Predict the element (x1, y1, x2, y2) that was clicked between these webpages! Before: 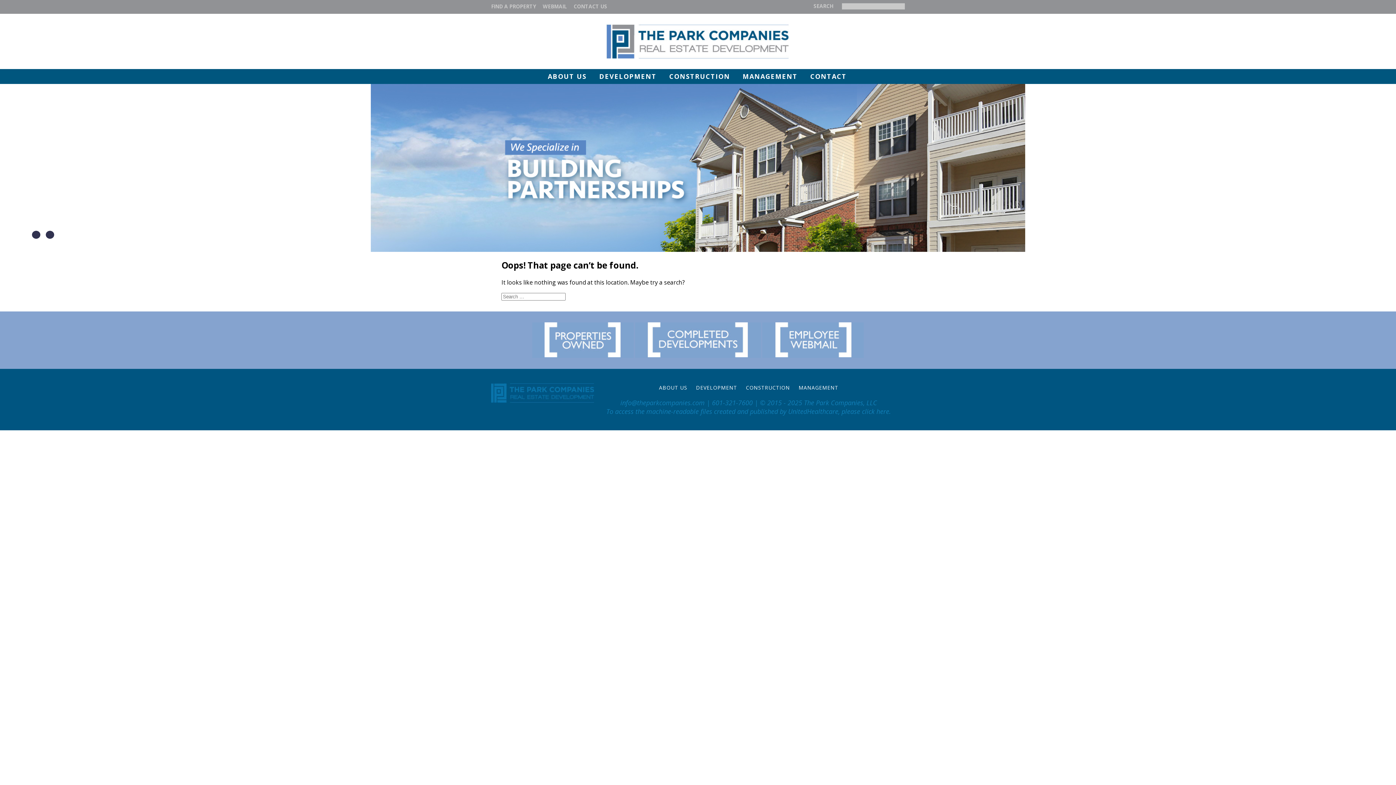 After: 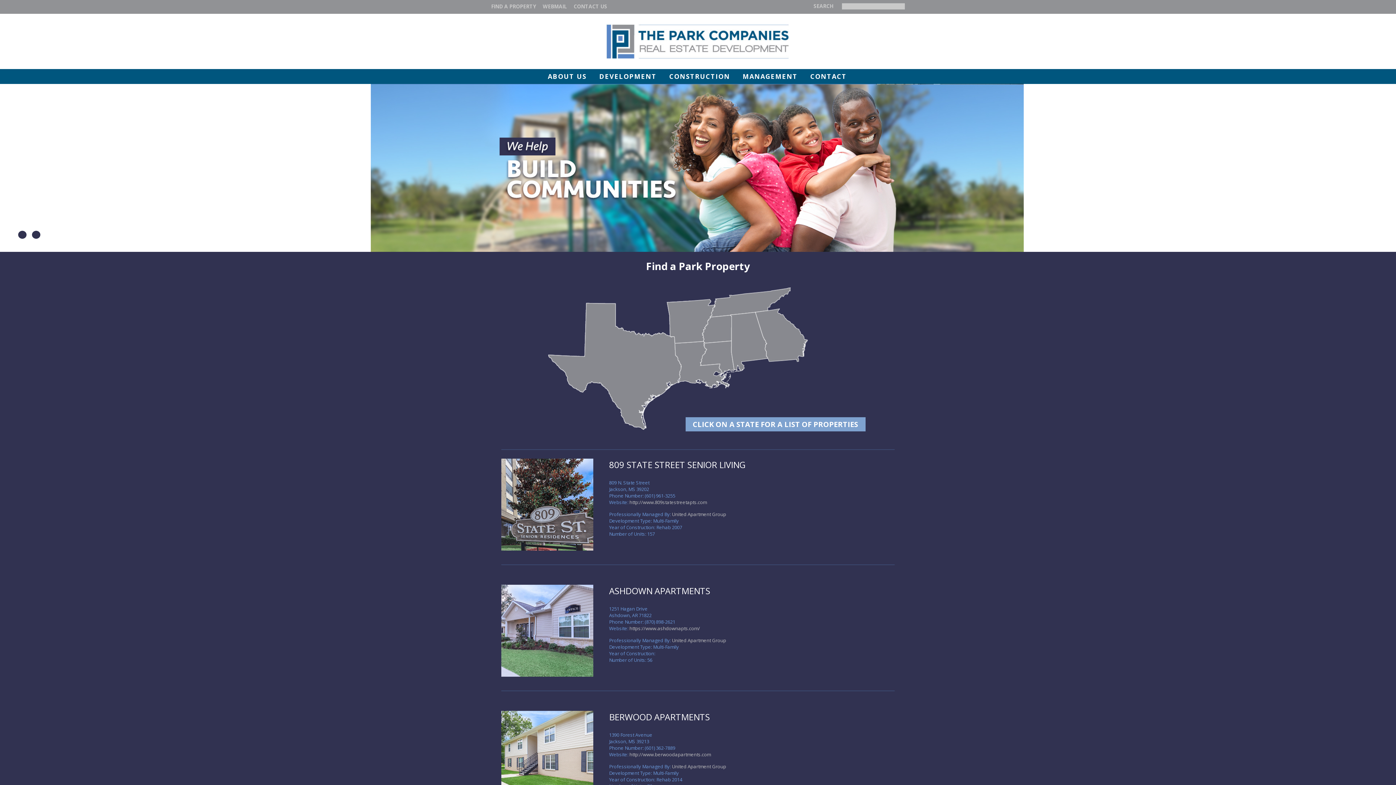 Action: bbox: (532, 322, 633, 358) label: Properties Owned